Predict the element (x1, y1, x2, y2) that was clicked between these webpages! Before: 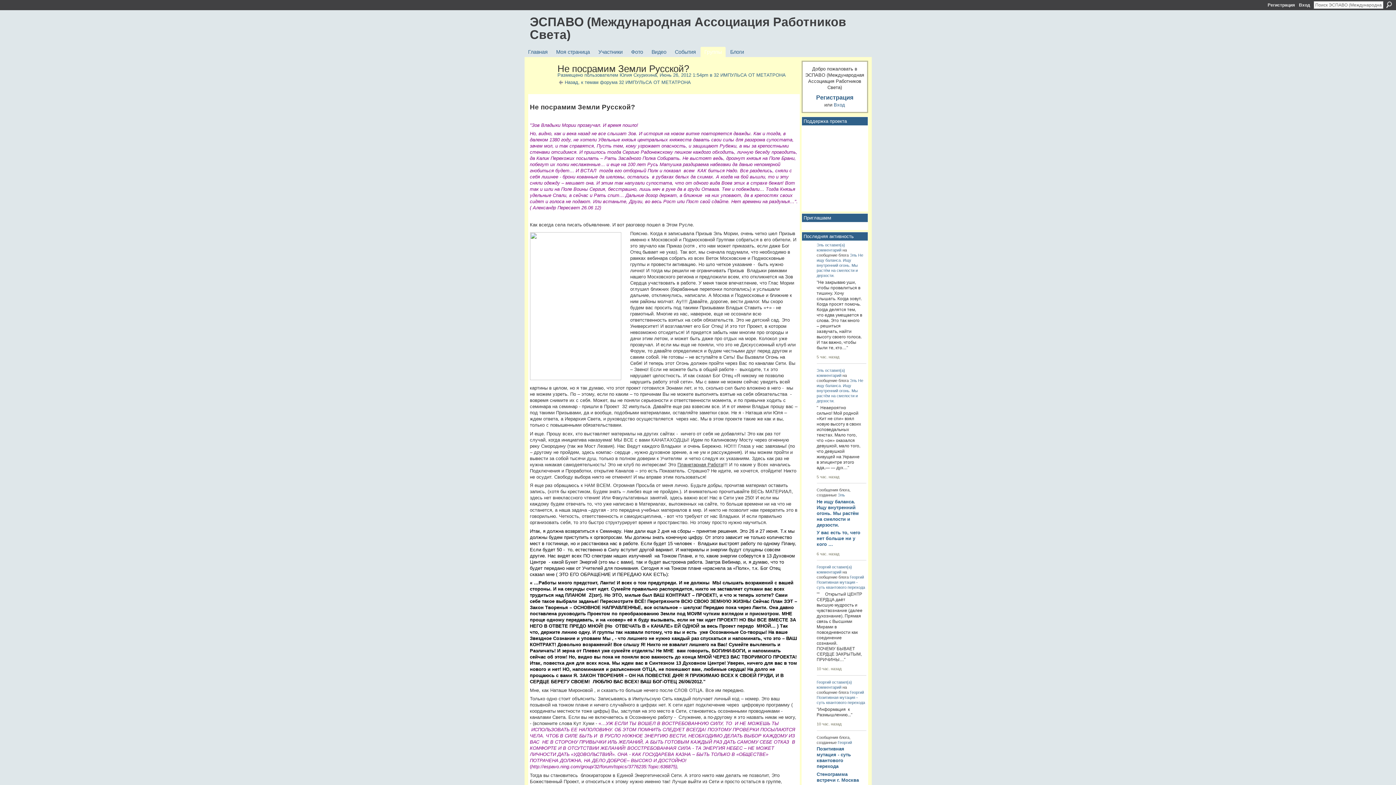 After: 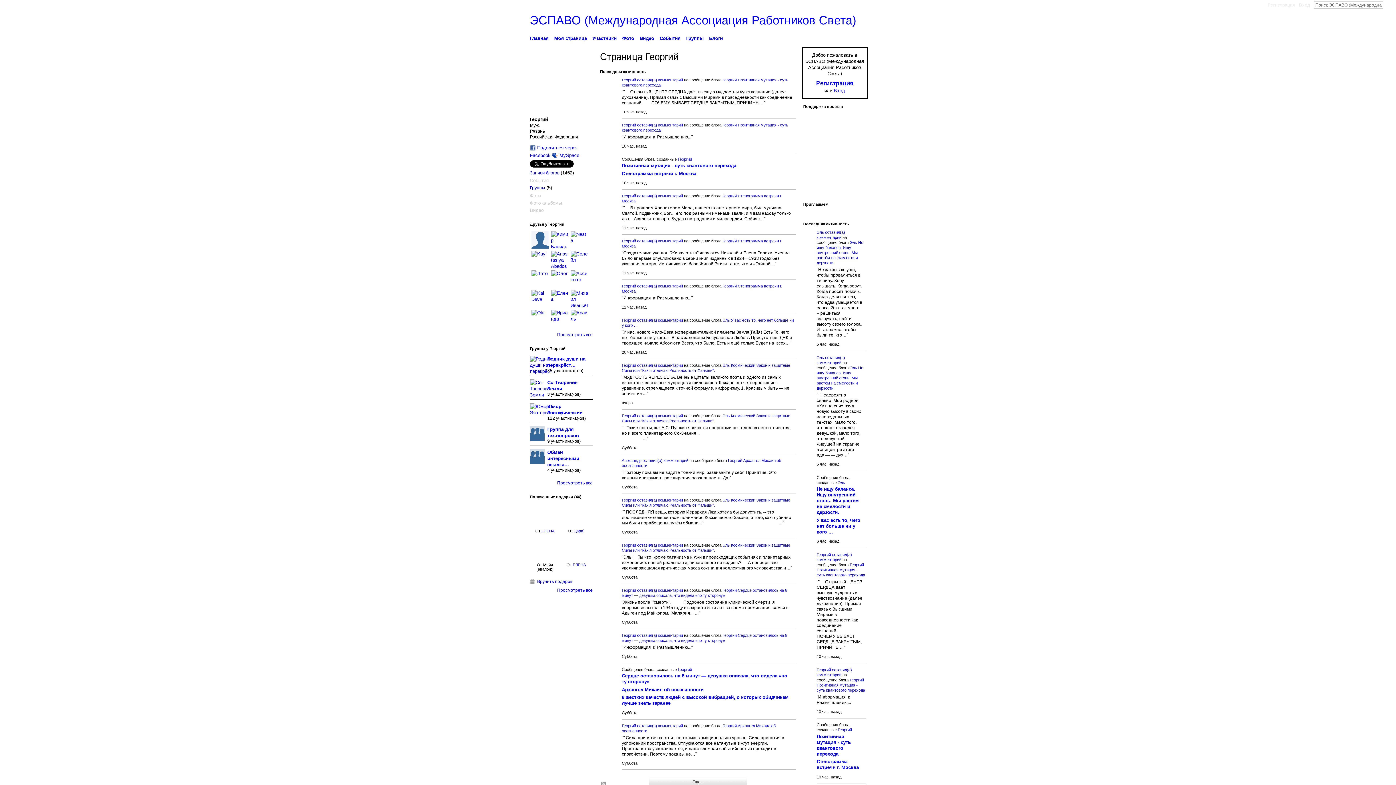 Action: bbox: (816, 565, 831, 569) label: Георгий